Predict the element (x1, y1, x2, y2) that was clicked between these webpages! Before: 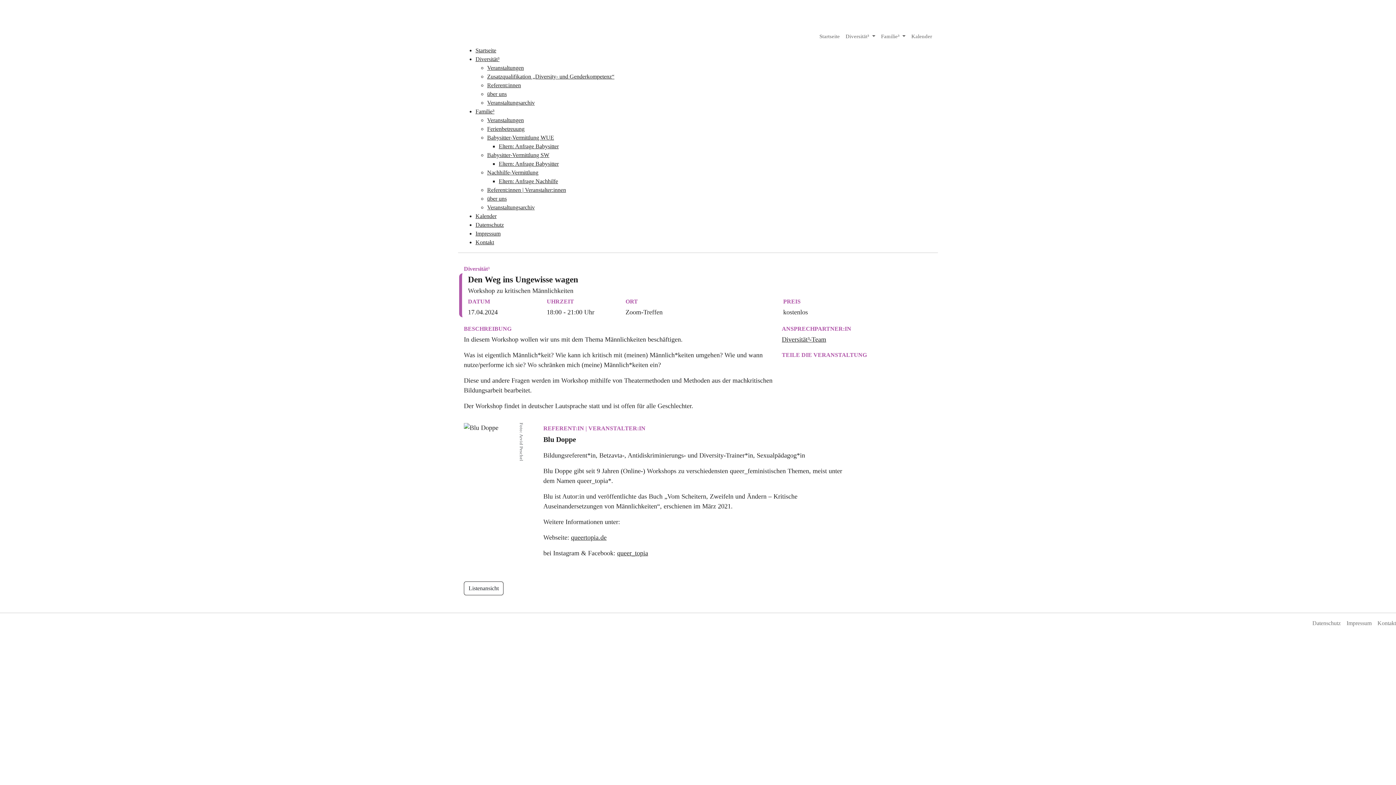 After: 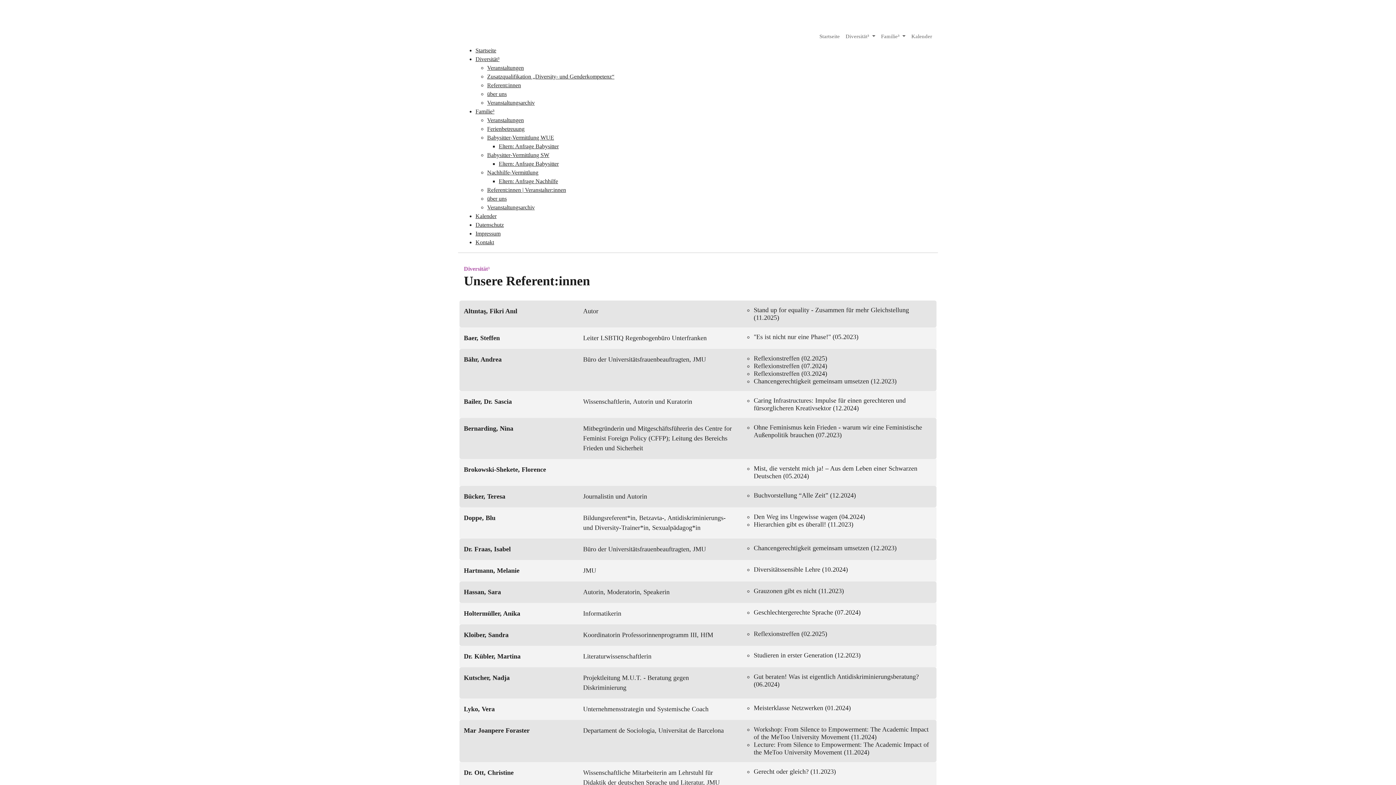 Action: label: Referent:innen bbox: (487, 82, 521, 88)